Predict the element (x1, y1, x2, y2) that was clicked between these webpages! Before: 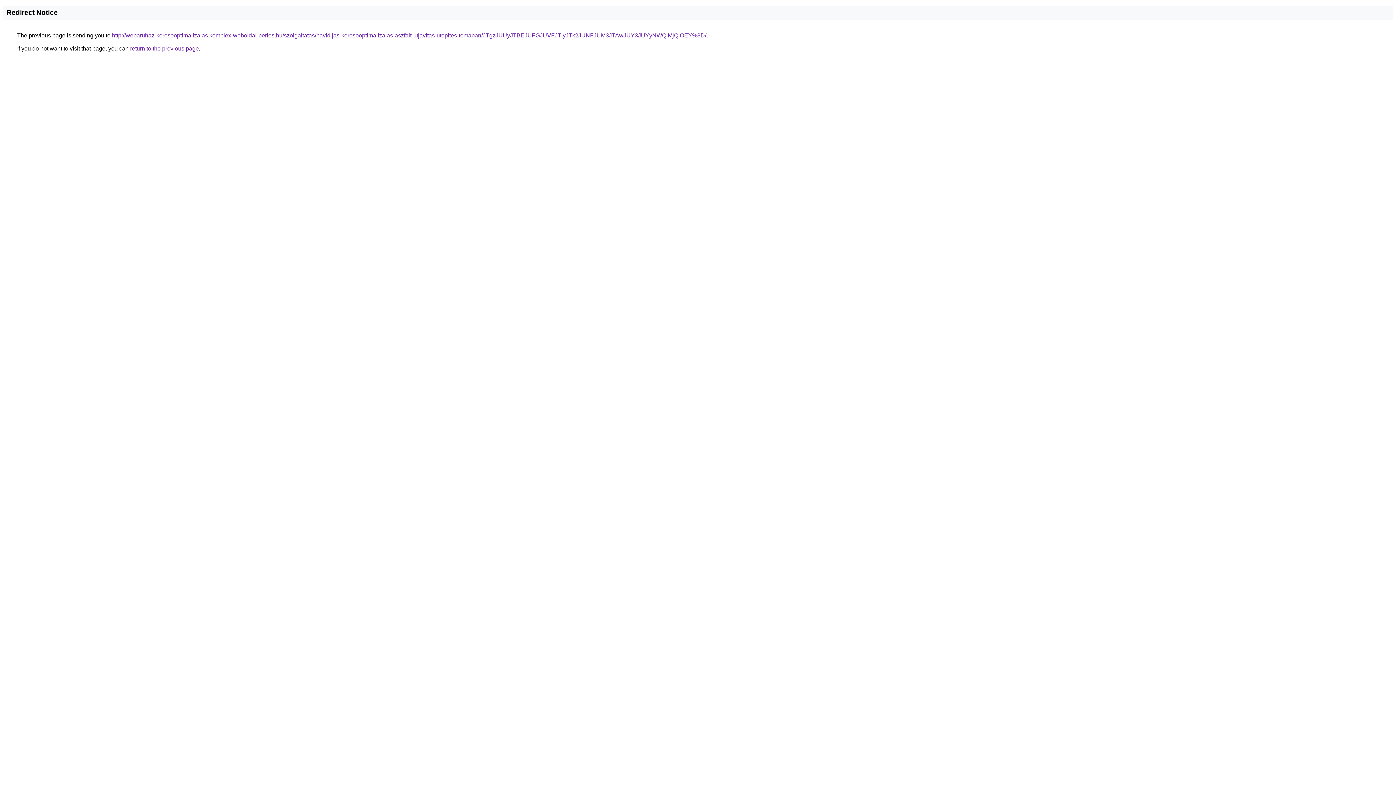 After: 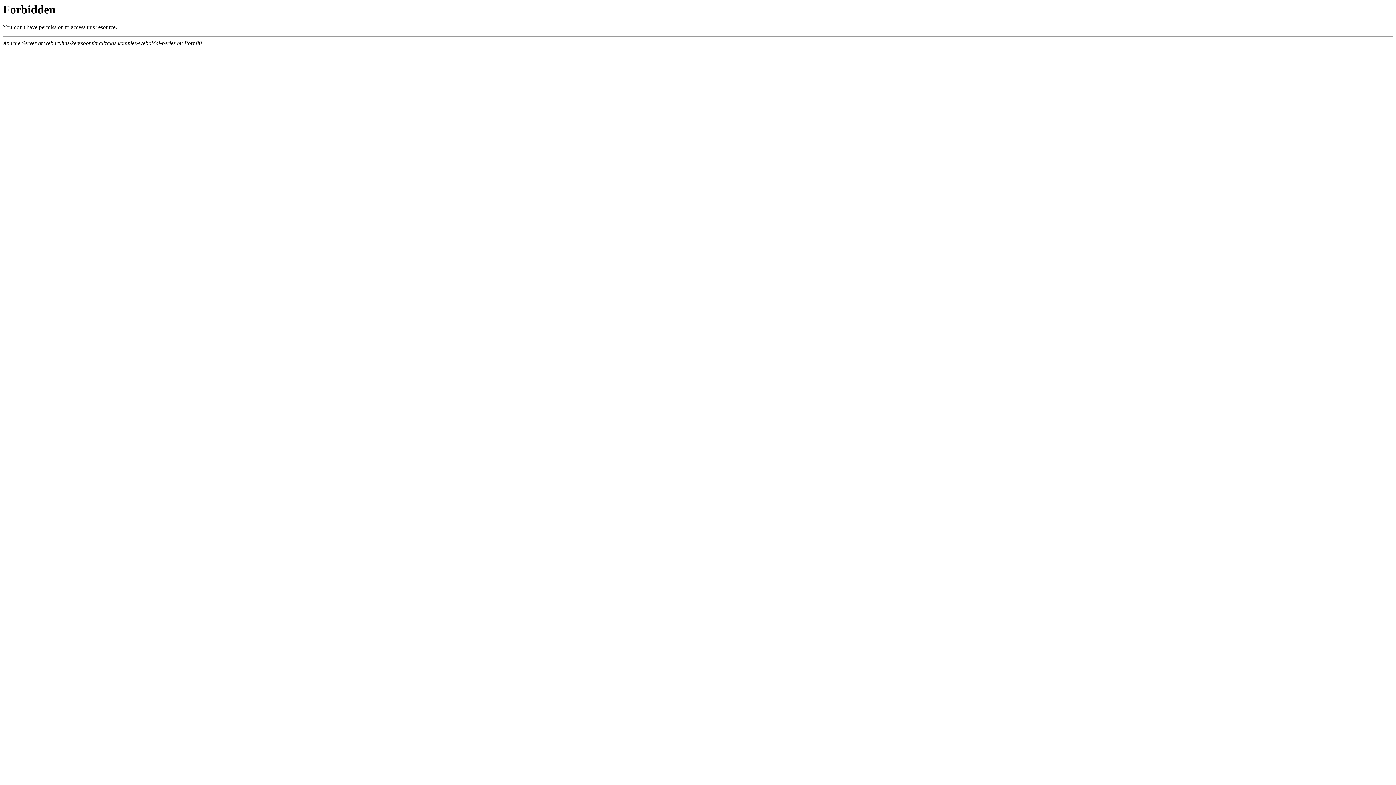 Action: label: http://webaruhaz-keresooptimalizalas.komplex-weboldal-berles.hu/szolgaltatas/havidijas-keresooptimalizalas-aszfalt-utjavitas-utepites-temaban/JTgzJUUyJTBEJUFGJUVFJTIyJTk2JUNFJUM3JTAwJUY3JUYyNWQlMjQlOEY%3D/ bbox: (112, 32, 706, 38)